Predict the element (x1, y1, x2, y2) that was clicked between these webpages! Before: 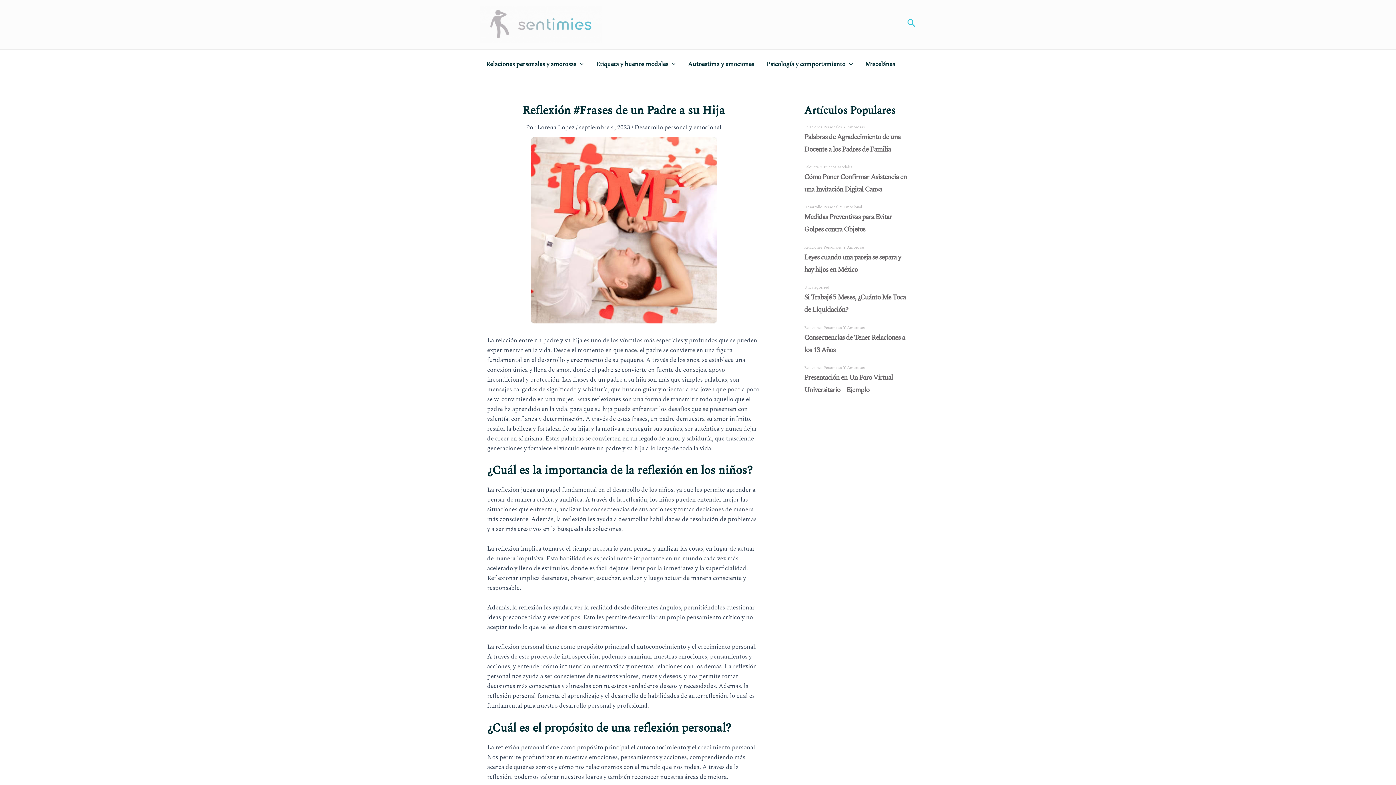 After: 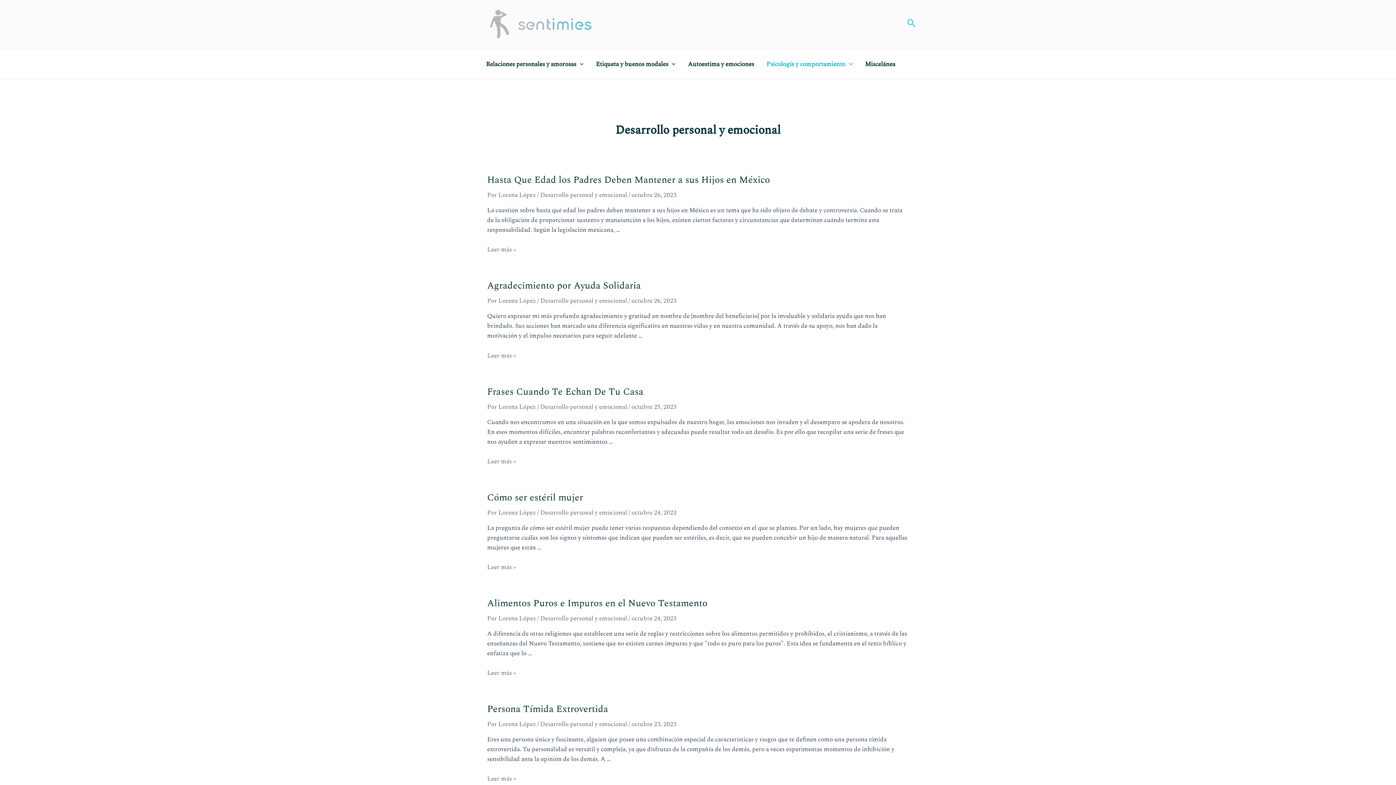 Action: bbox: (634, 122, 721, 132) label: Desarrollo personal y emocional